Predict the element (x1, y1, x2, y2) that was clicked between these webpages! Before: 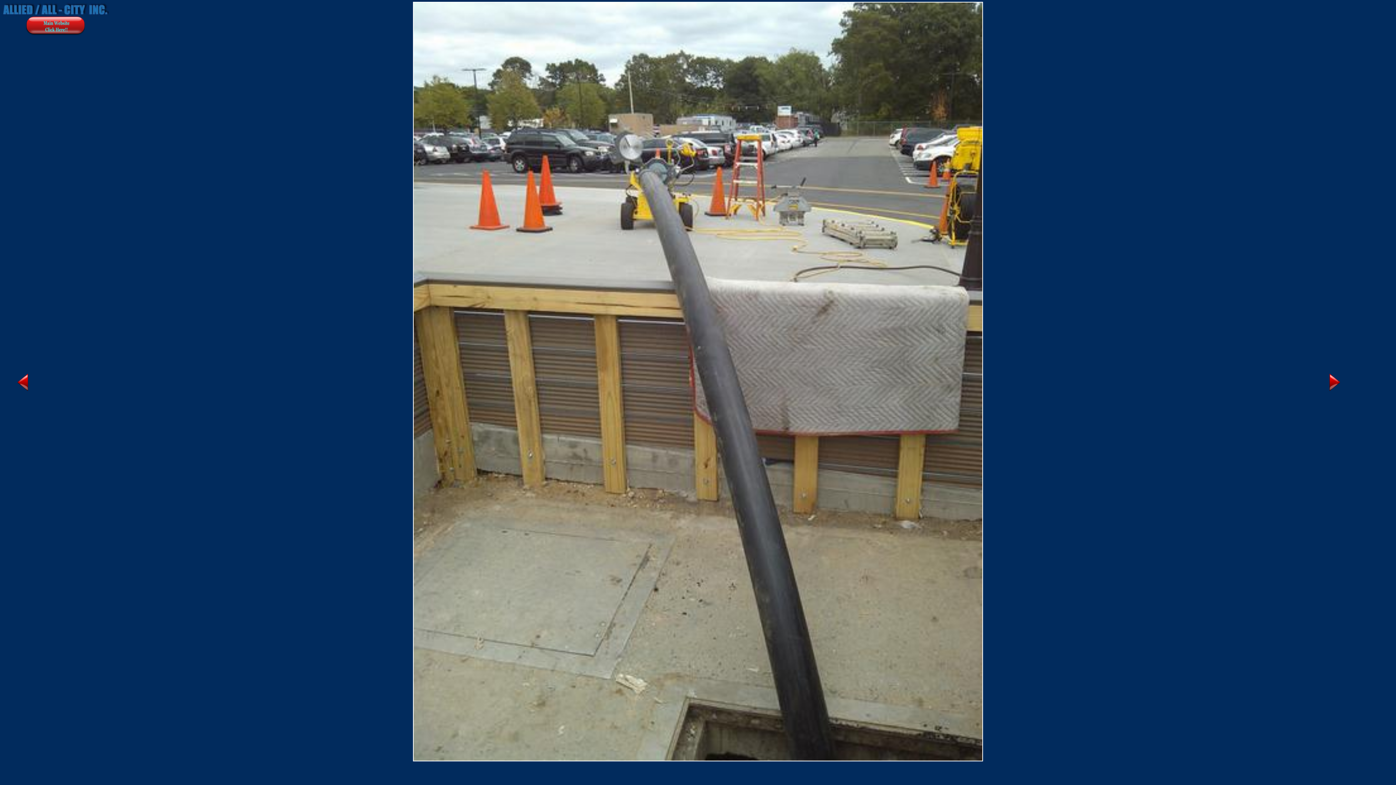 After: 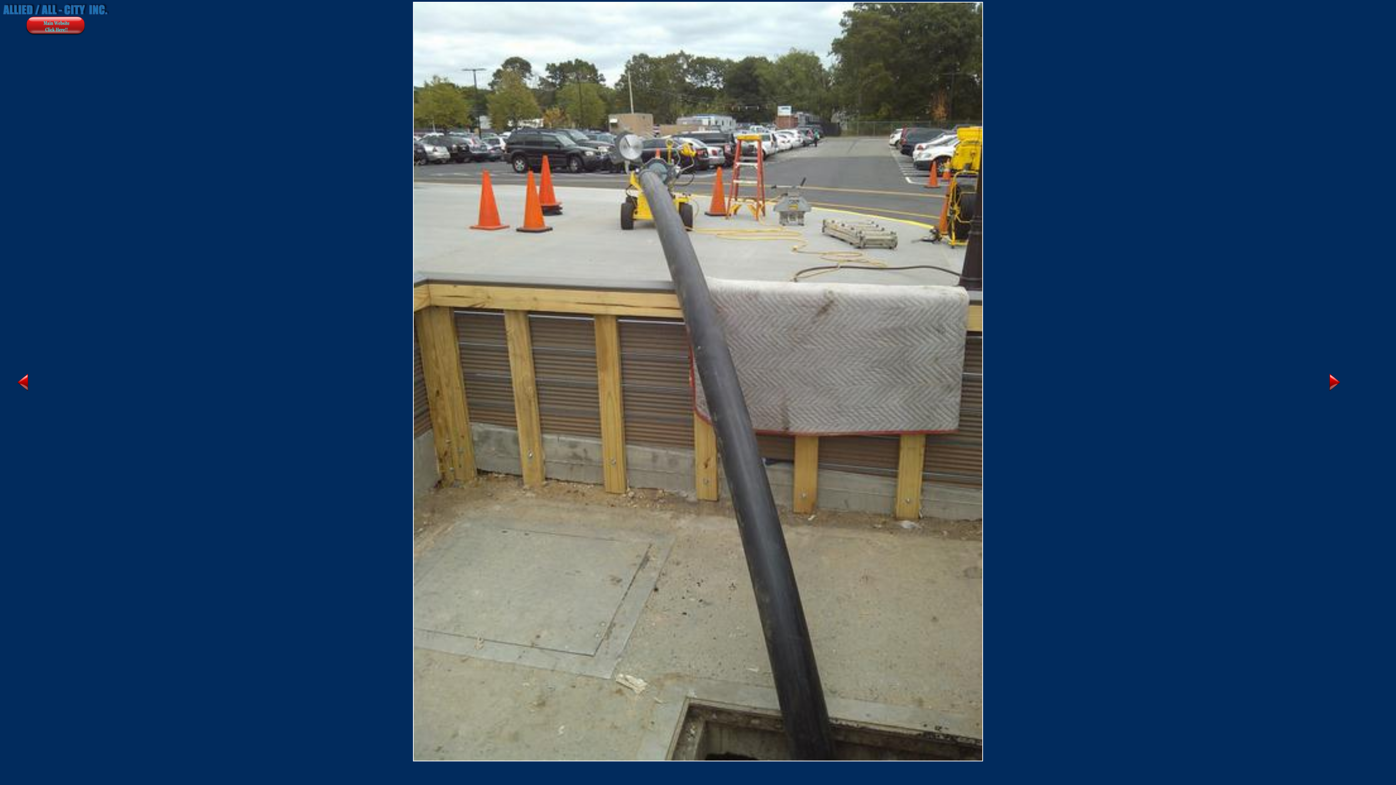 Action: bbox: (1329, 386, 1340, 392)